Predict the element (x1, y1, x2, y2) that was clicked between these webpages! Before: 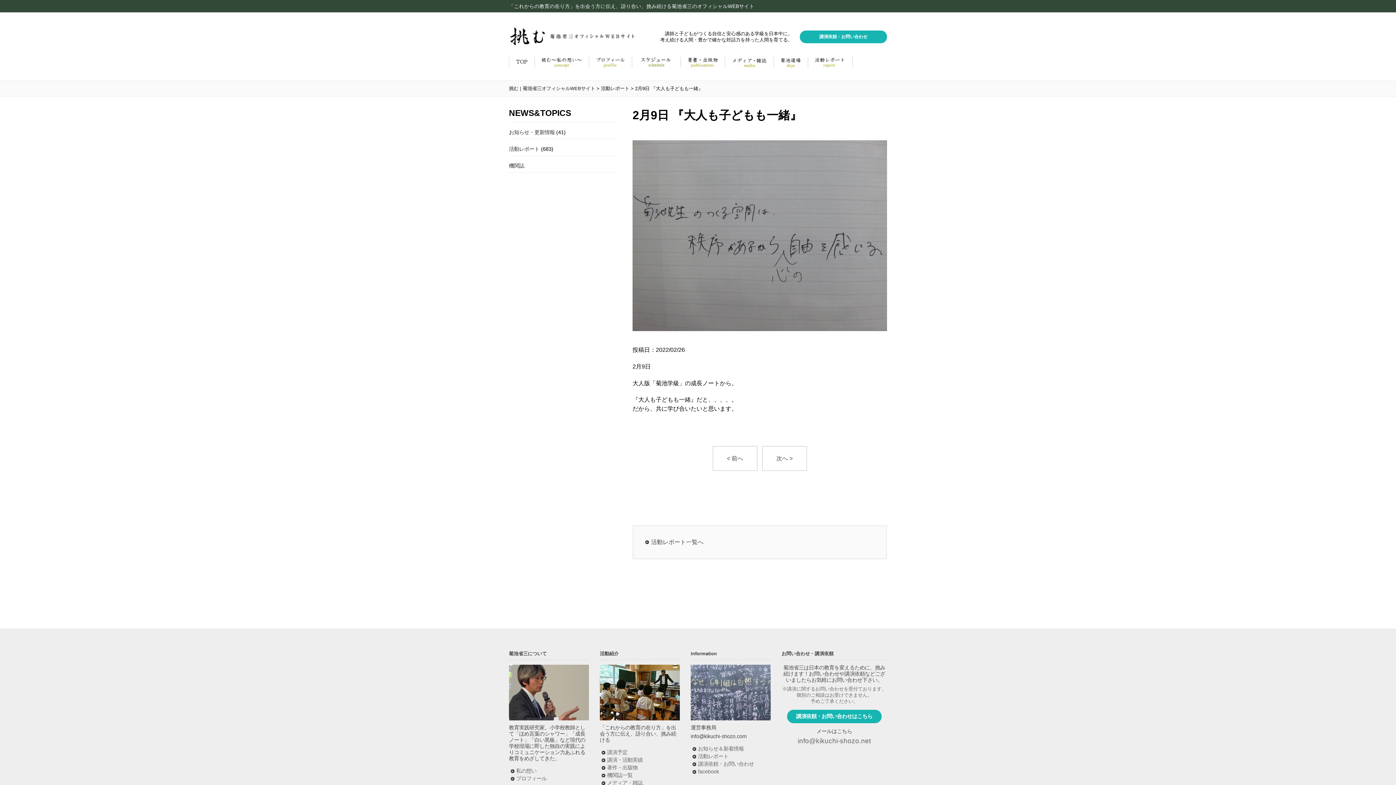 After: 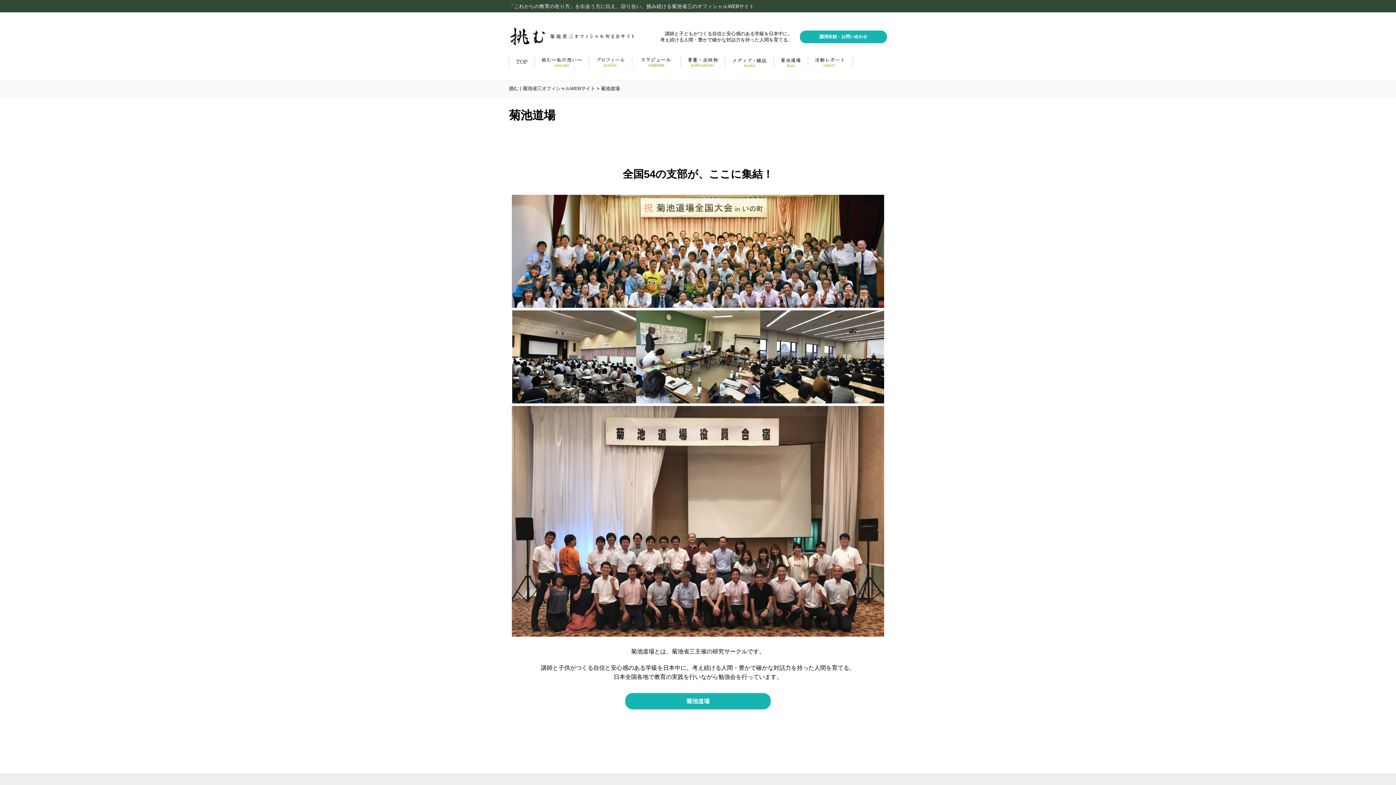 Action: bbox: (773, 54, 808, 69) label: 菊池道場